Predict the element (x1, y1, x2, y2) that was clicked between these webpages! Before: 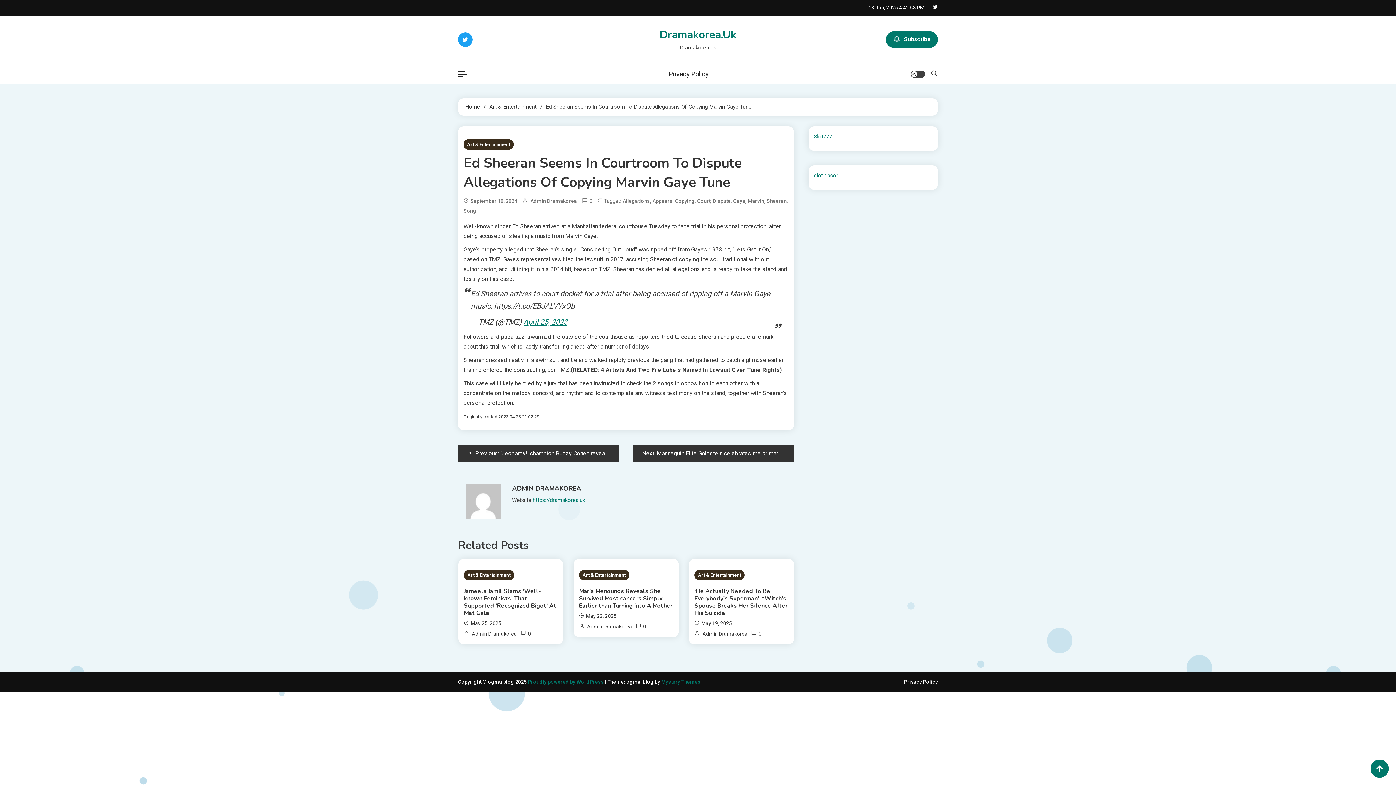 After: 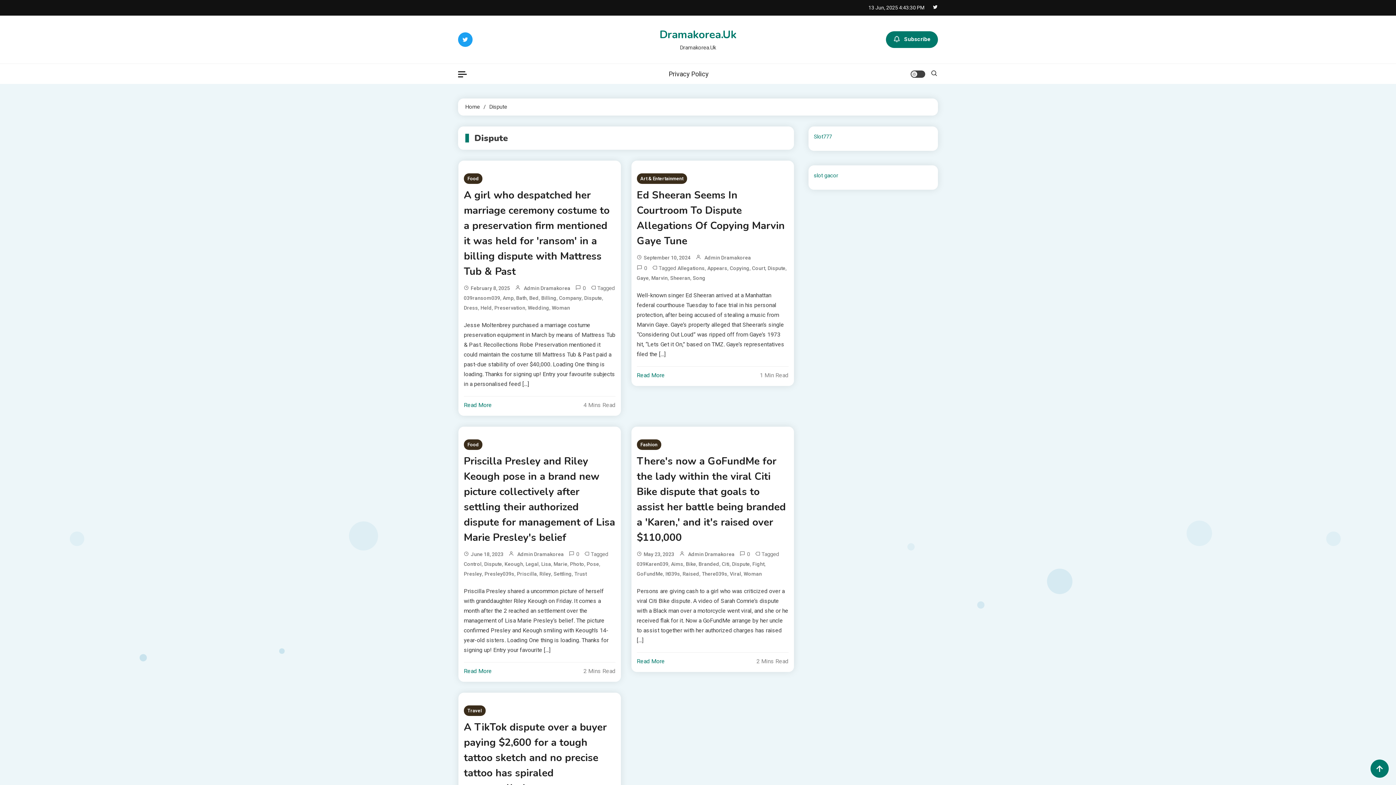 Action: bbox: (713, 196, 730, 205) label: Dispute